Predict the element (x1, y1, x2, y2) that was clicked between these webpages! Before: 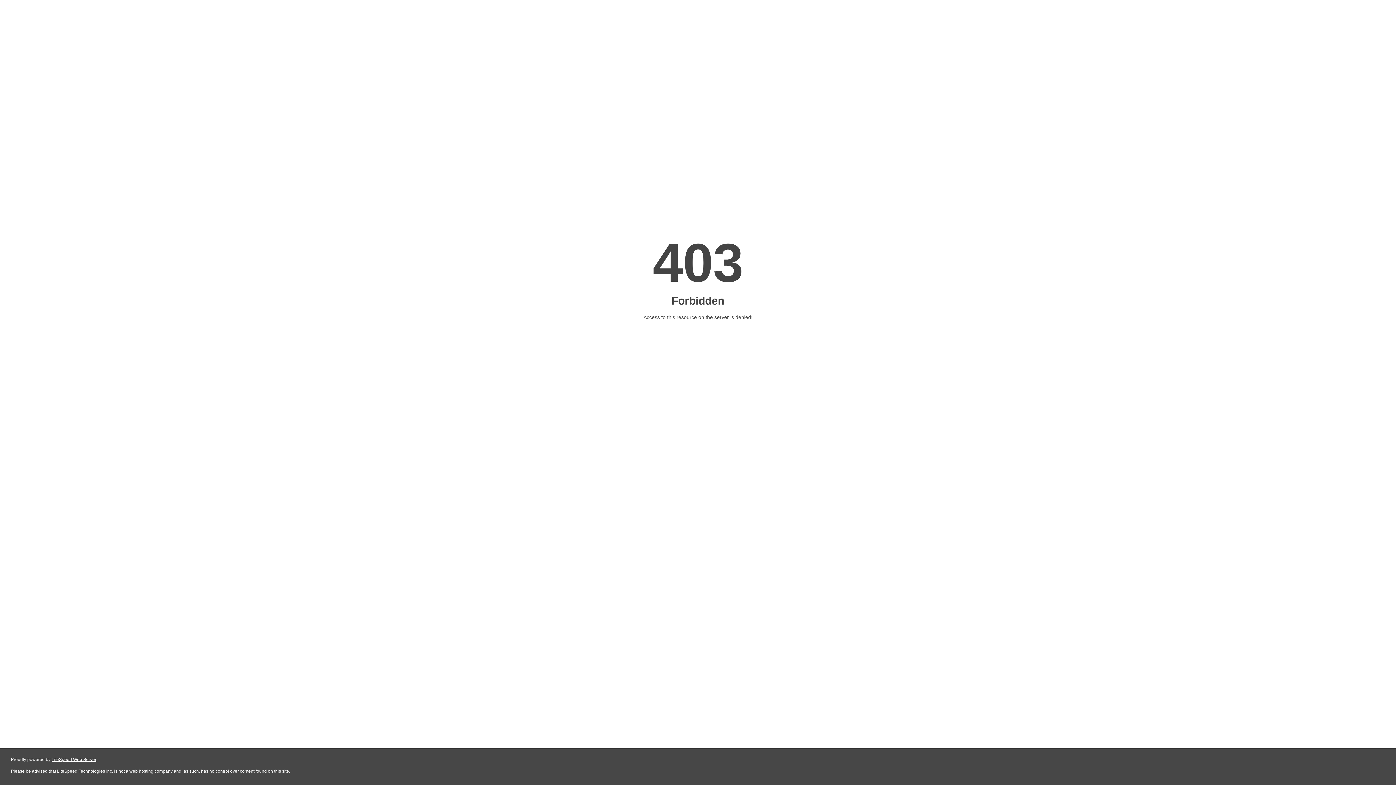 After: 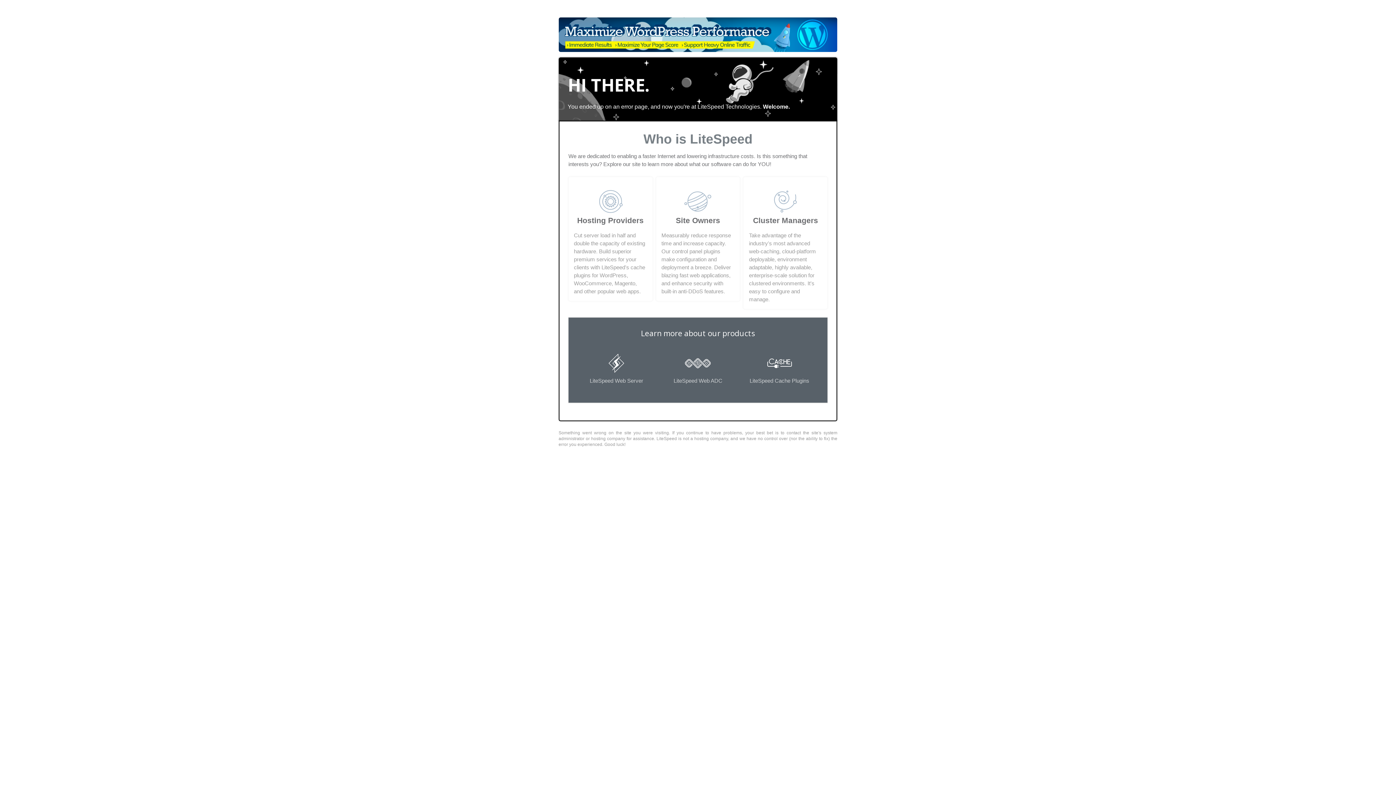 Action: bbox: (51, 757, 96, 762) label: LiteSpeed Web Server